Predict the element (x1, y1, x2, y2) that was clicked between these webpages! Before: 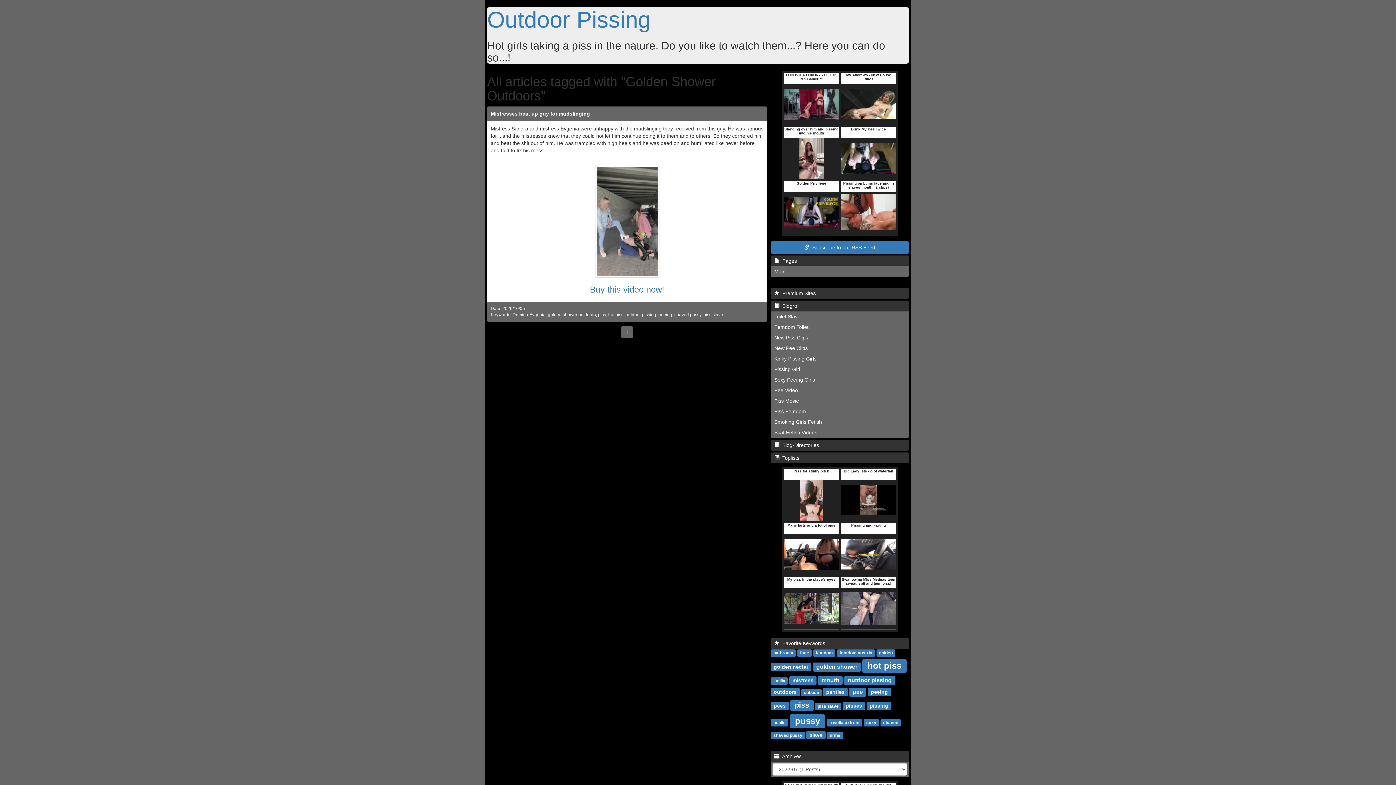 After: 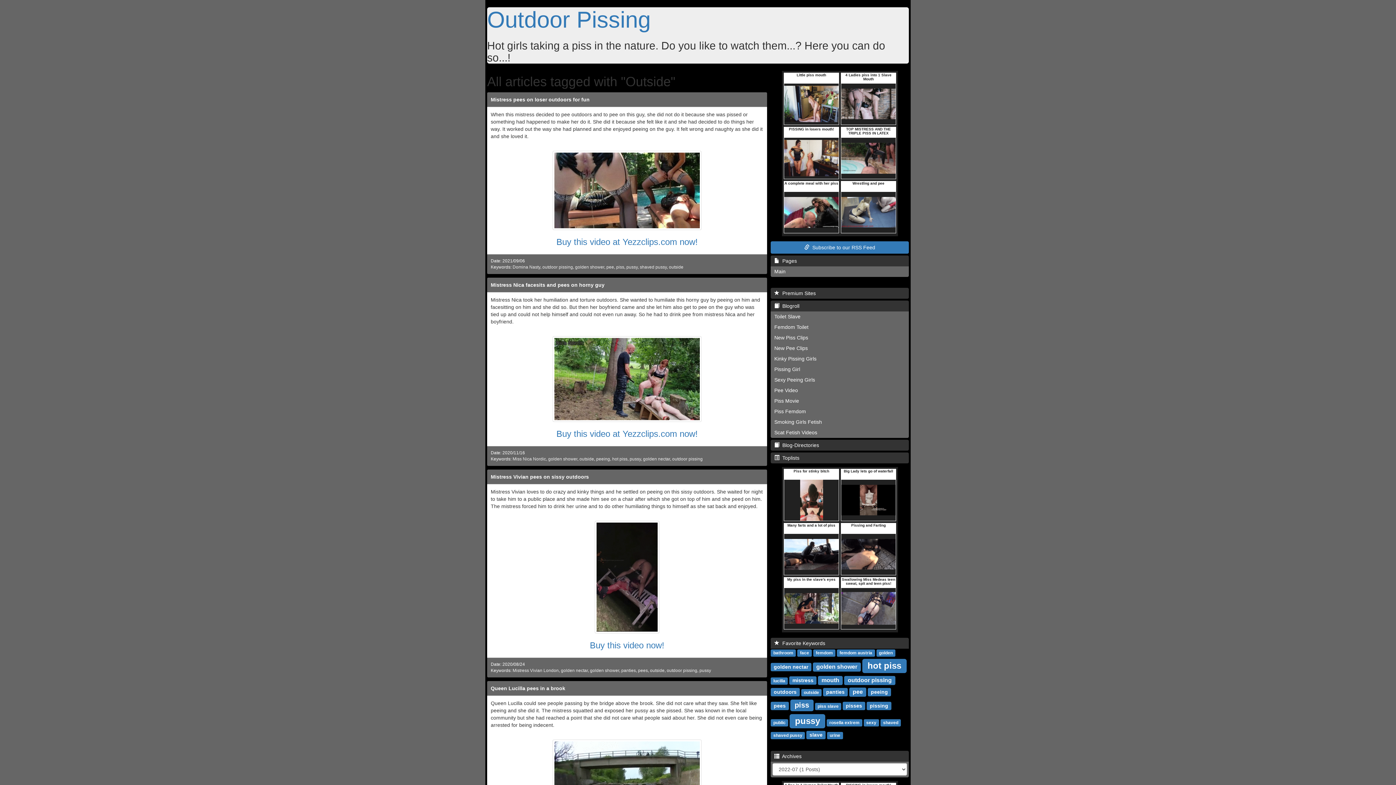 Action: bbox: (803, 690, 819, 695) label: outside